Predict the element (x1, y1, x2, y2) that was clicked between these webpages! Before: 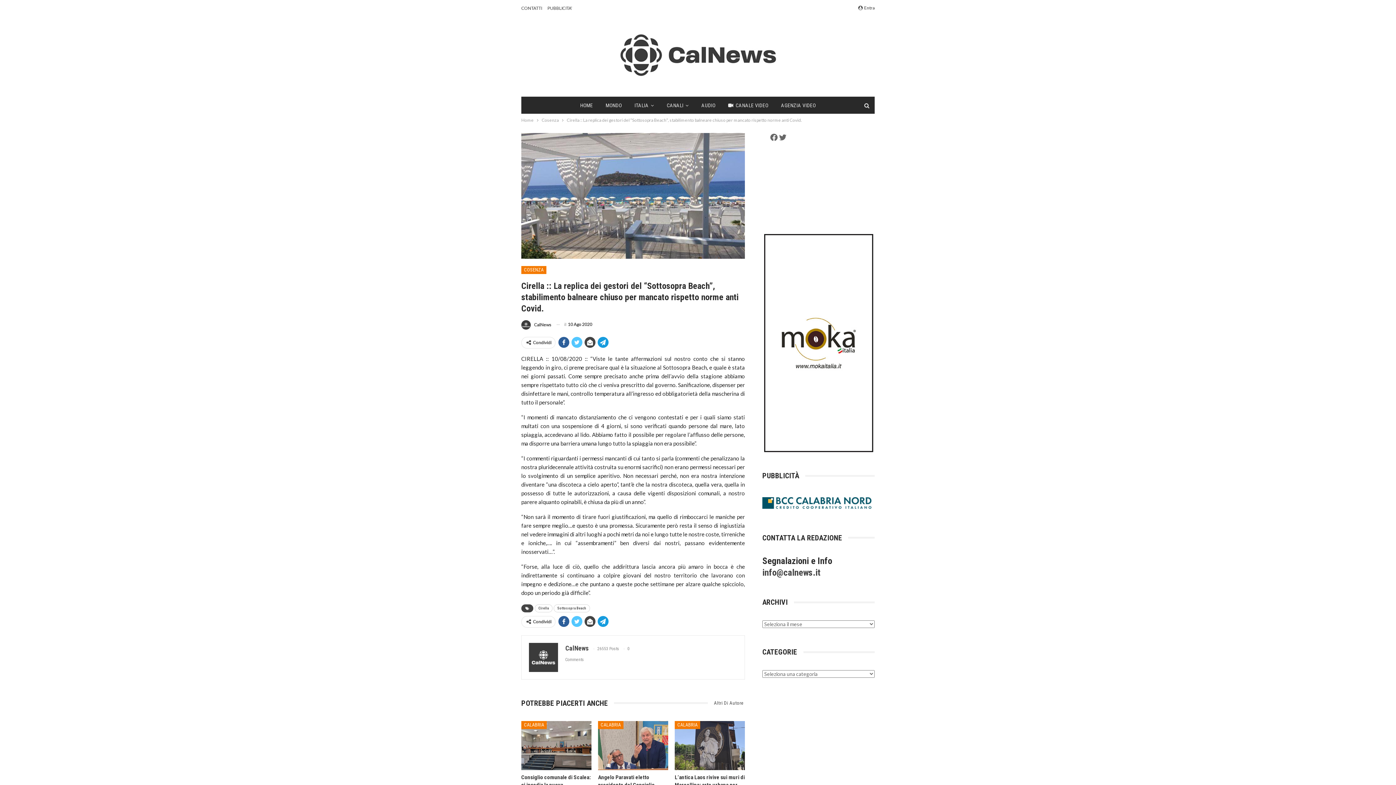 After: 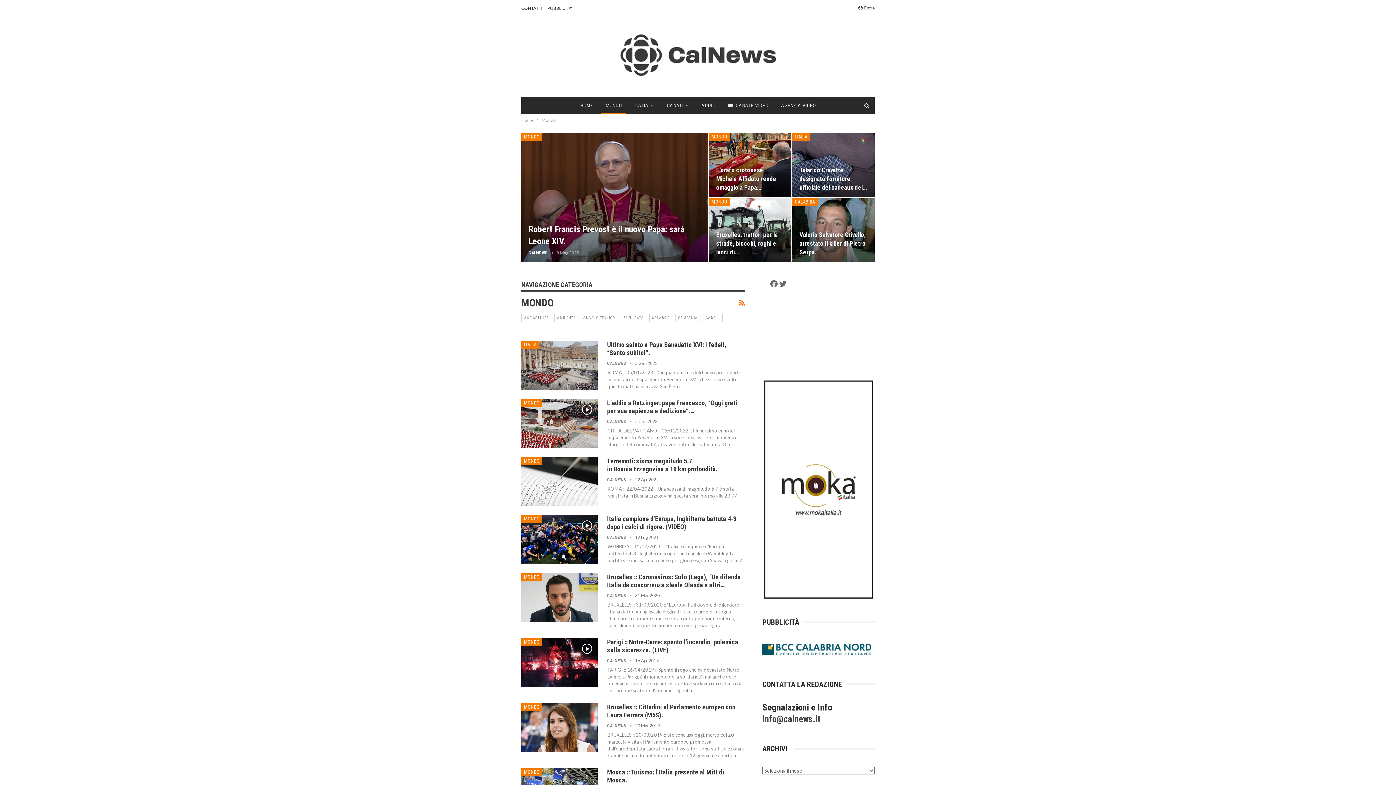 Action: label: MONDO bbox: (601, 97, 626, 113)